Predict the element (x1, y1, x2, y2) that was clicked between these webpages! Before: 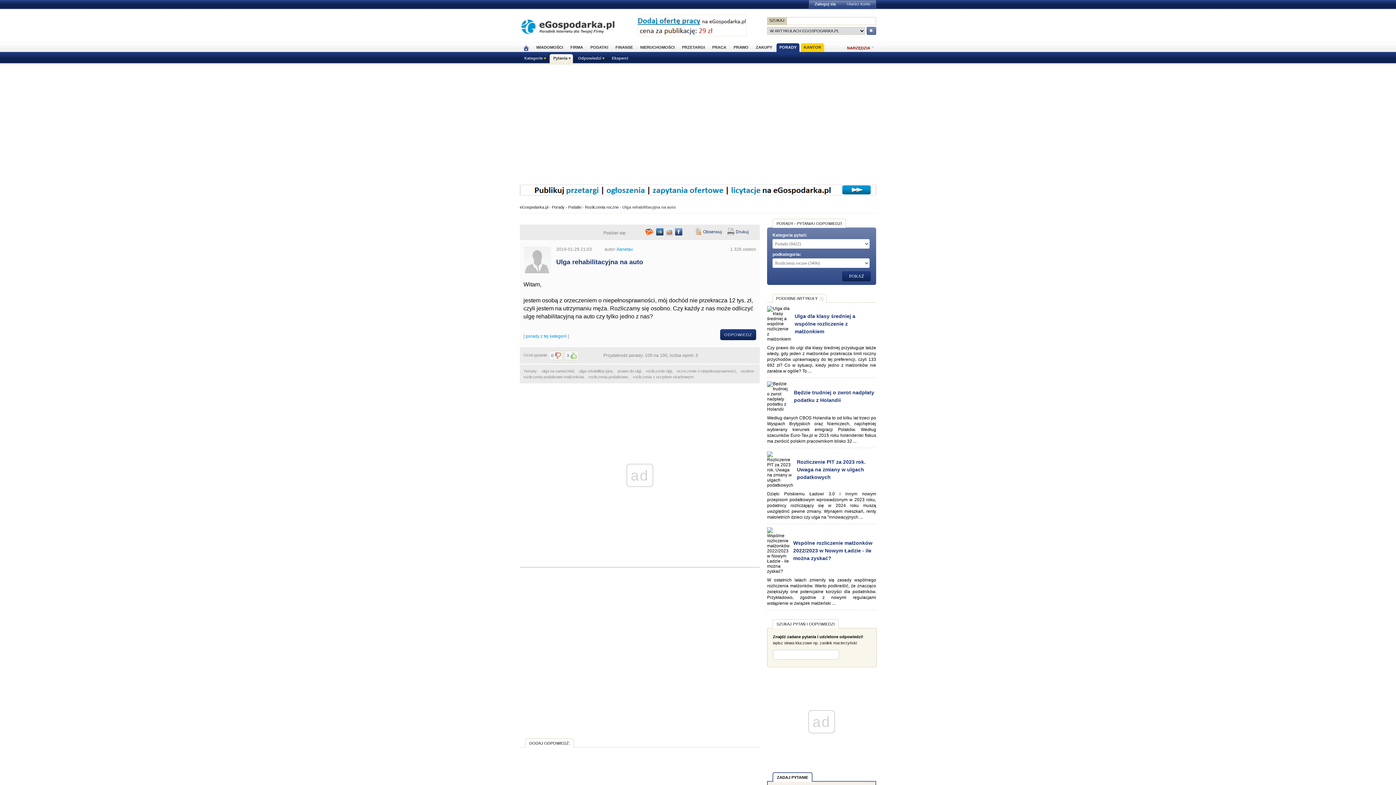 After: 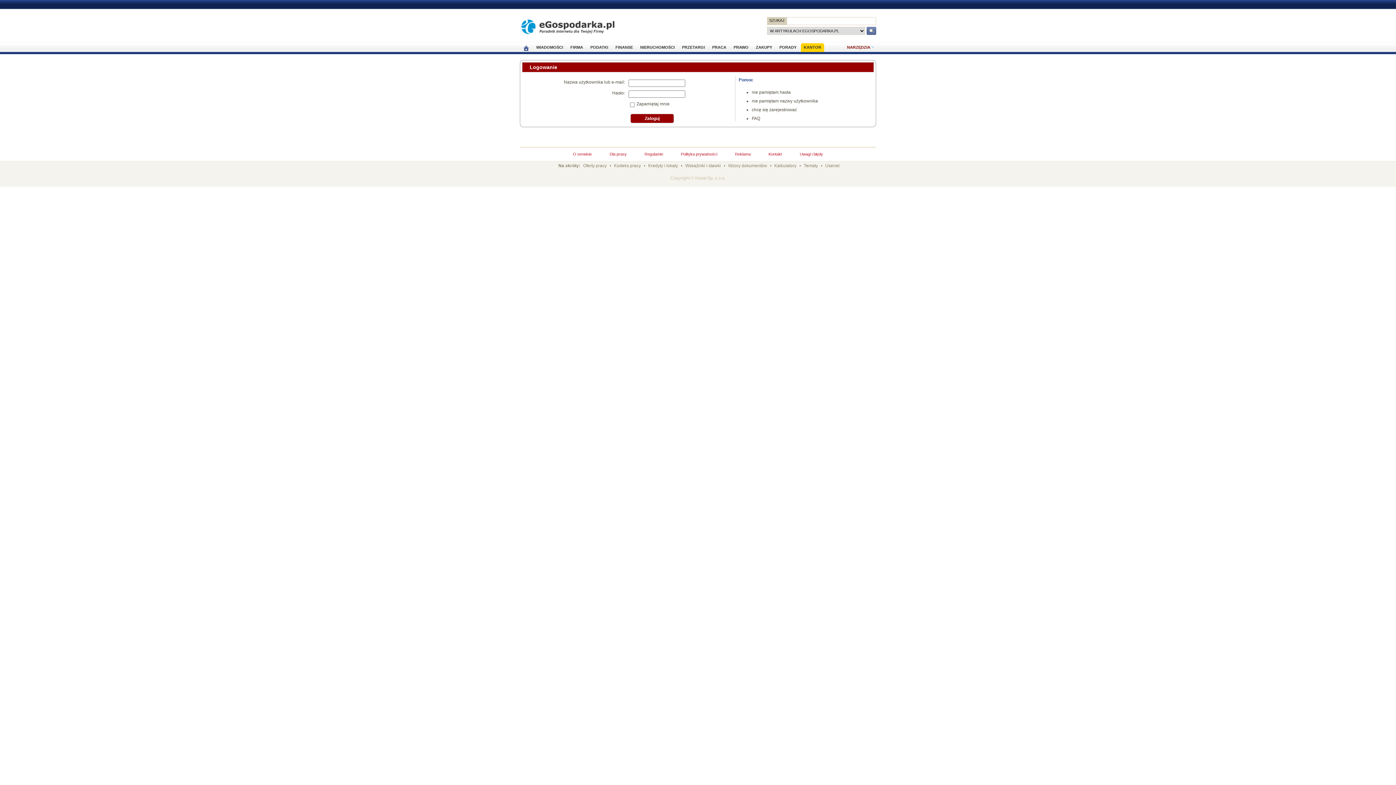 Action: bbox: (809, 0, 841, 8) label: Zaloguj się